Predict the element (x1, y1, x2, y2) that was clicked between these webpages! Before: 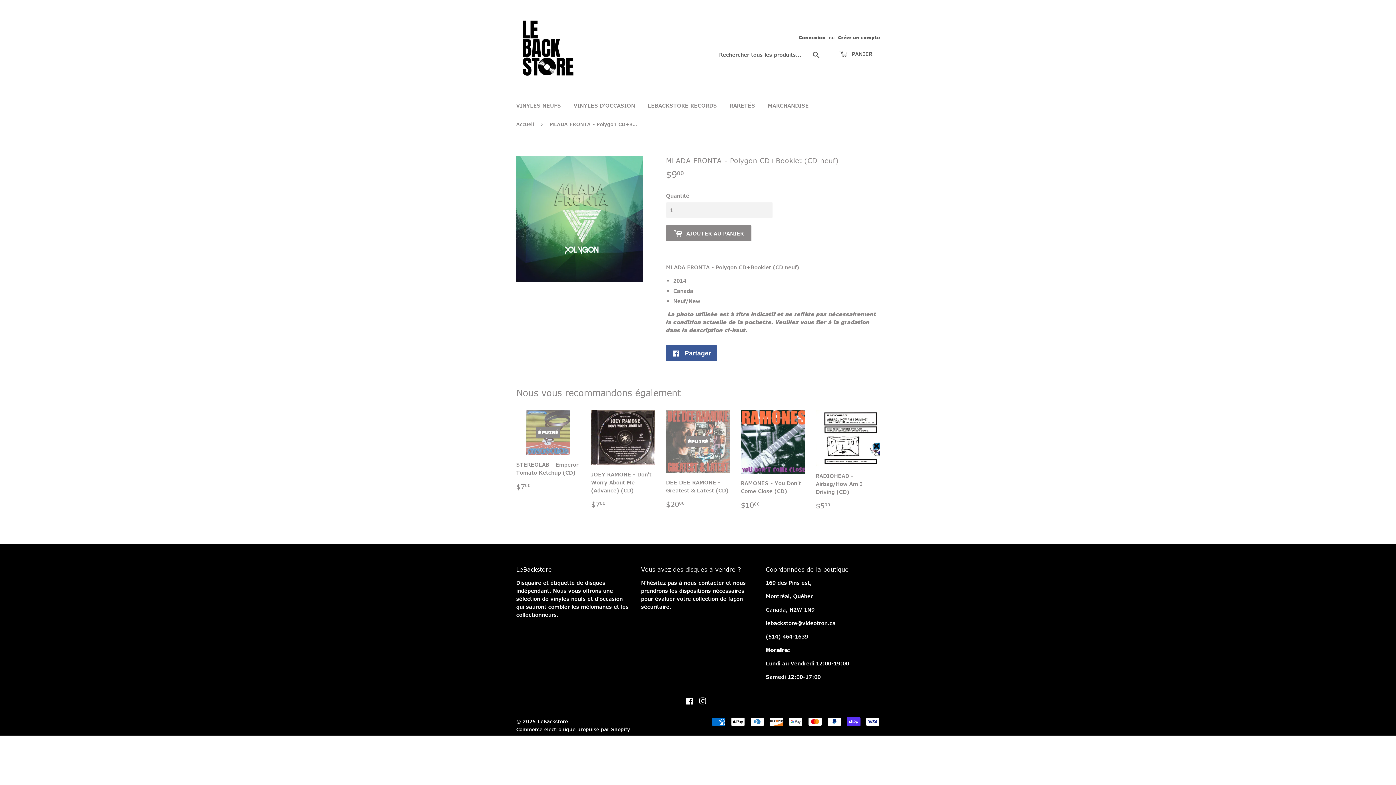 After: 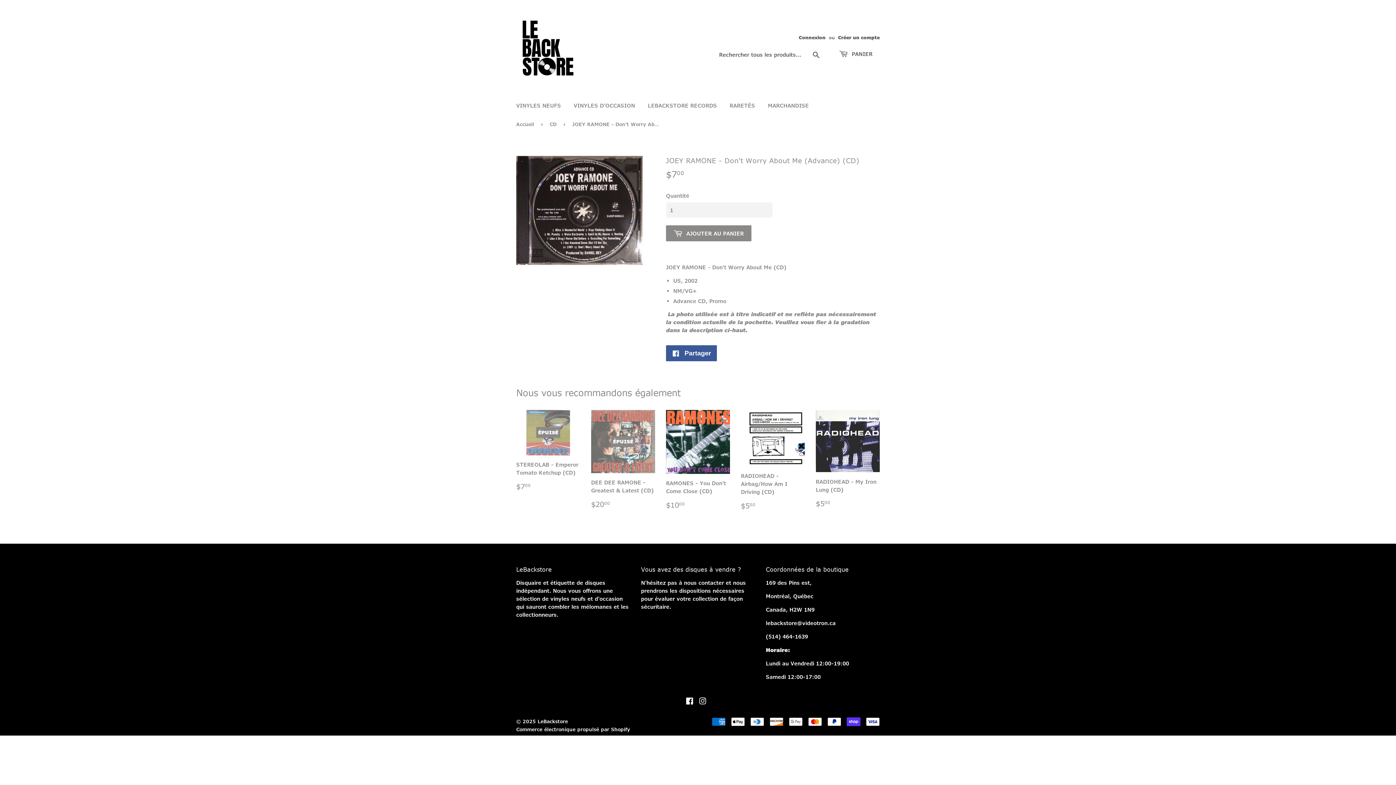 Action: bbox: (591, 410, 655, 509) label: JOEY RAMONE - Don't Worry About Me (Advance) (CD)

Prix régulier
$700
$7.00